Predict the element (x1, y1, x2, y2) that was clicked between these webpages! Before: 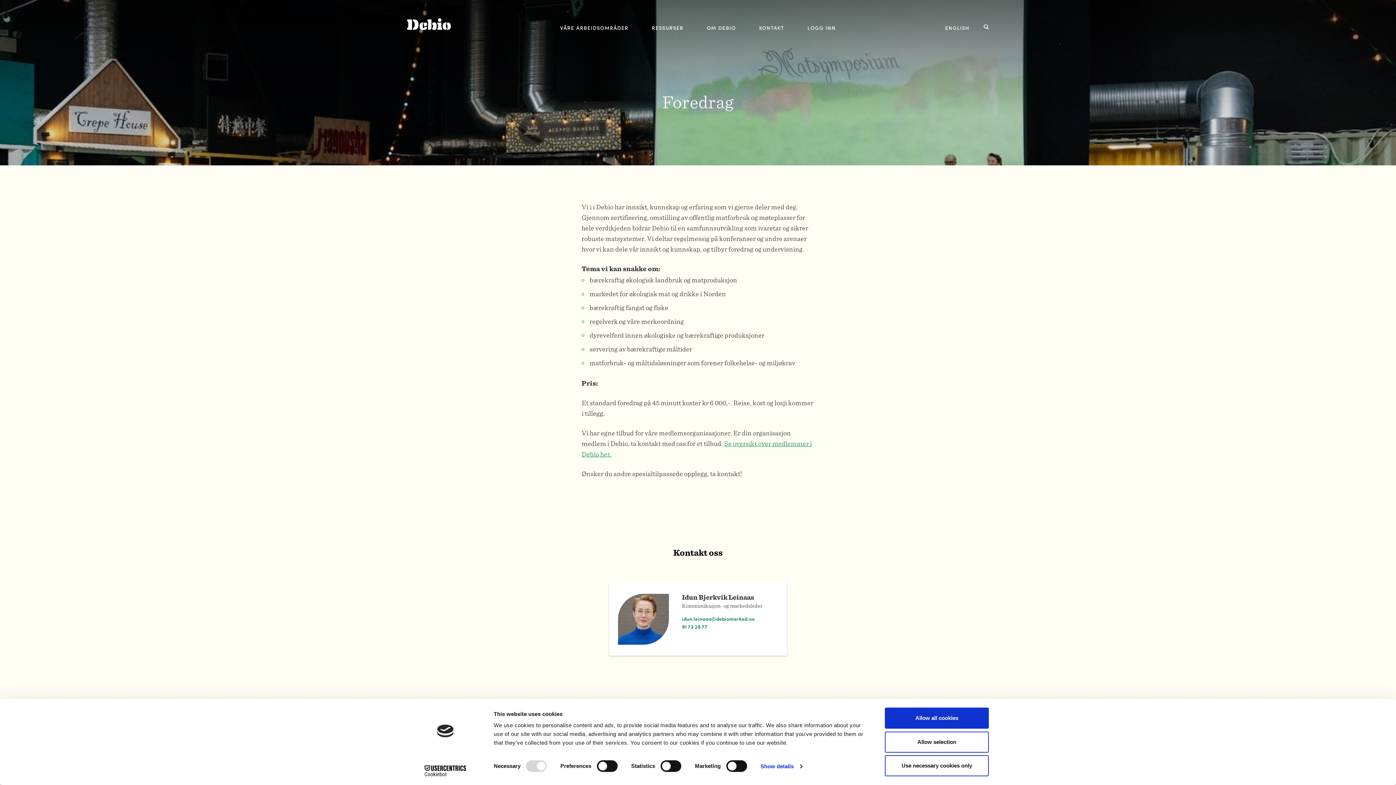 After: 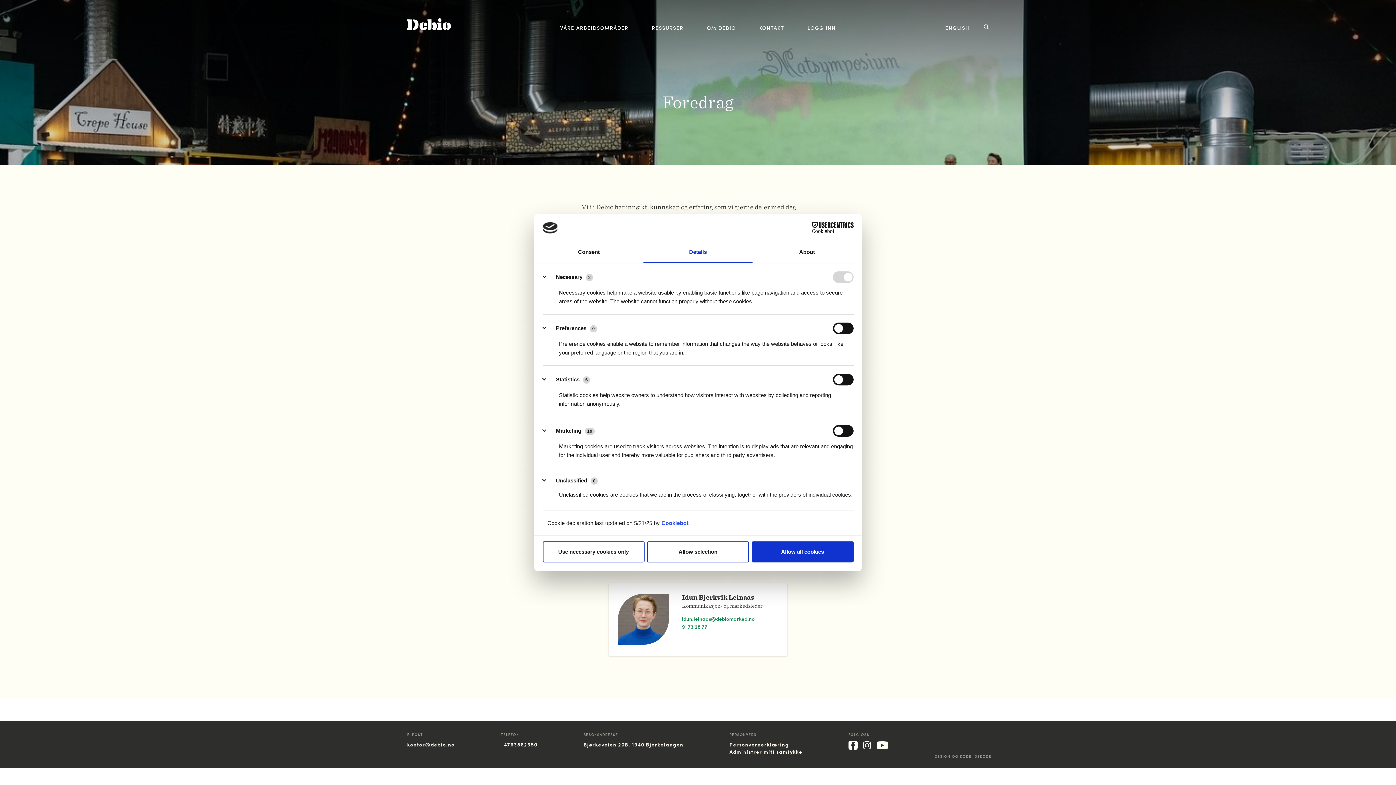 Action: bbox: (760, 761, 802, 772) label: Show details